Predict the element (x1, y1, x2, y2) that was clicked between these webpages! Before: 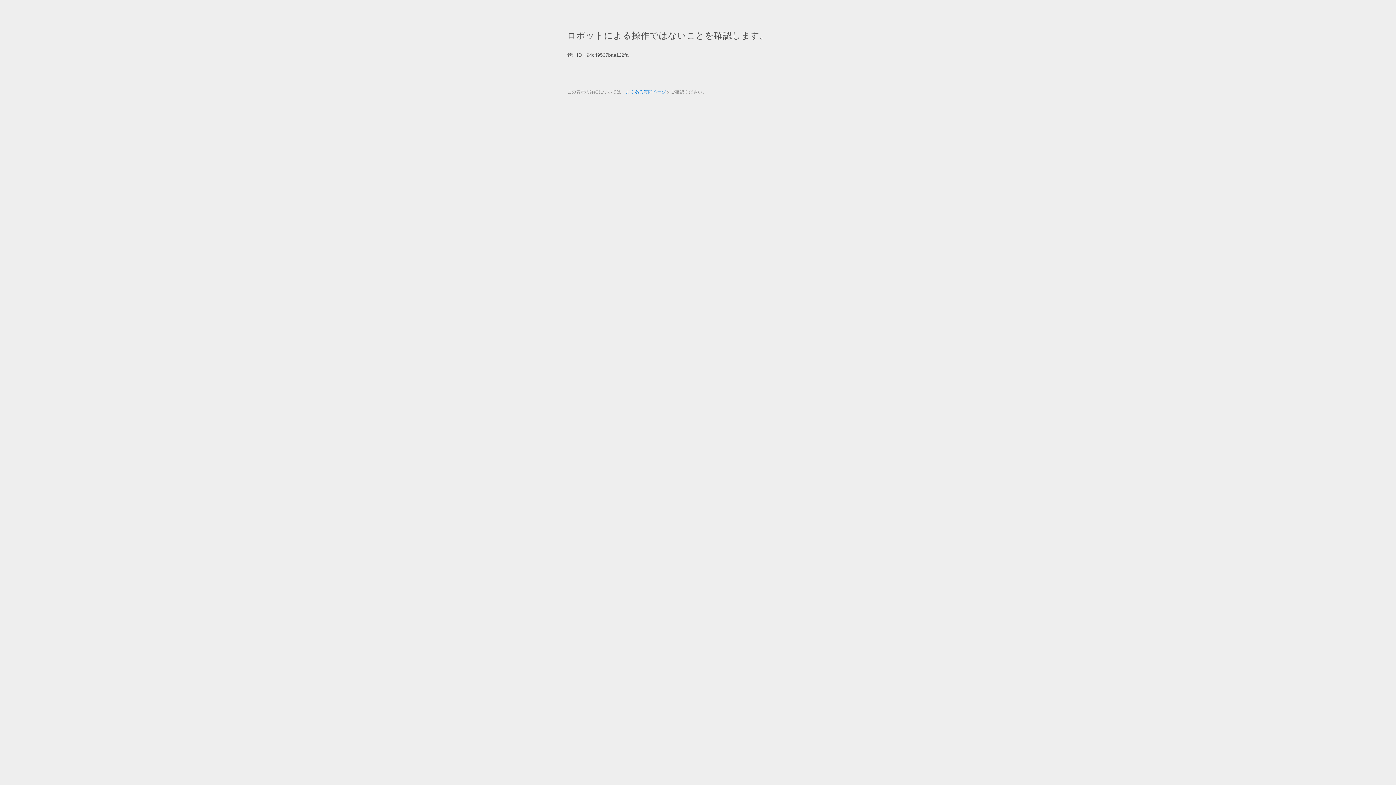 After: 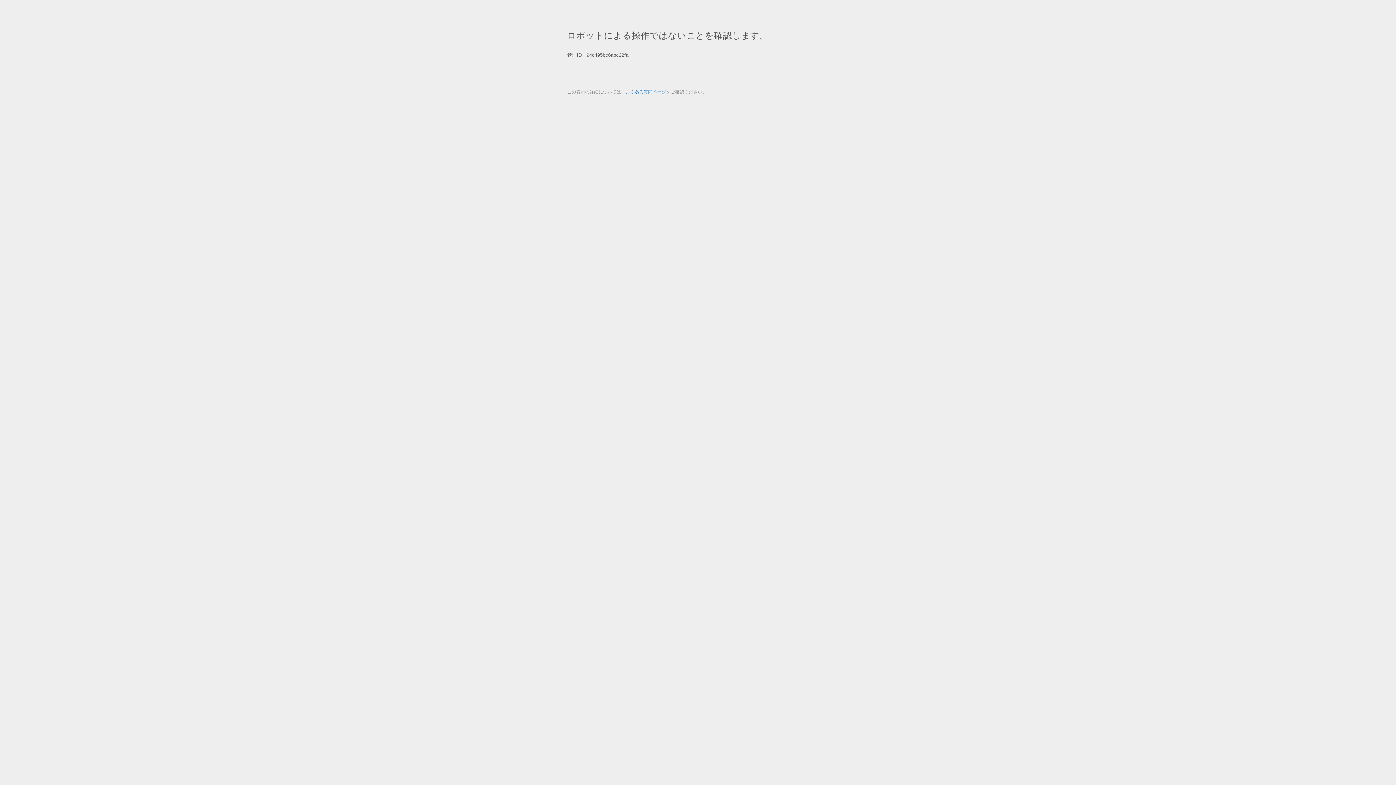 Action: bbox: (625, 89, 666, 94) label: よくある質問ページ